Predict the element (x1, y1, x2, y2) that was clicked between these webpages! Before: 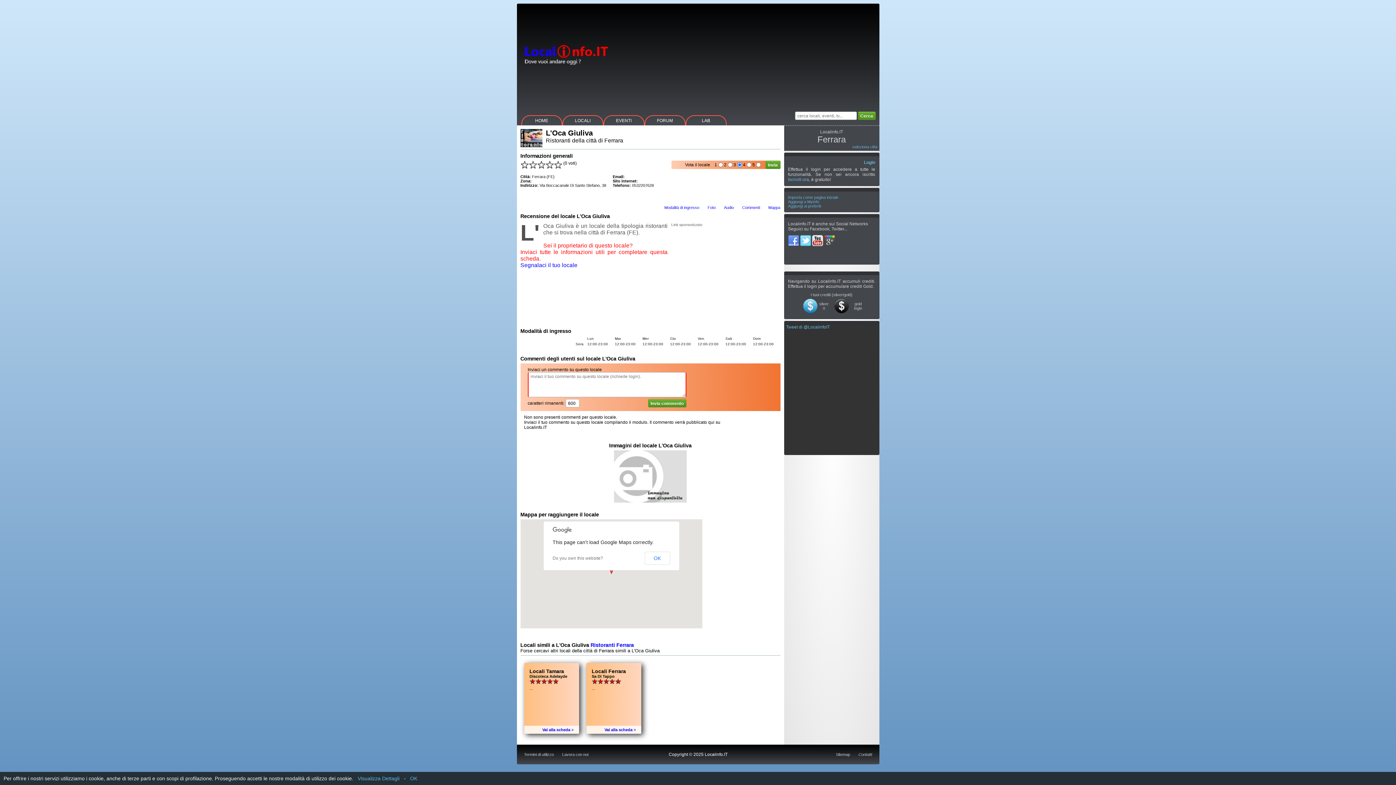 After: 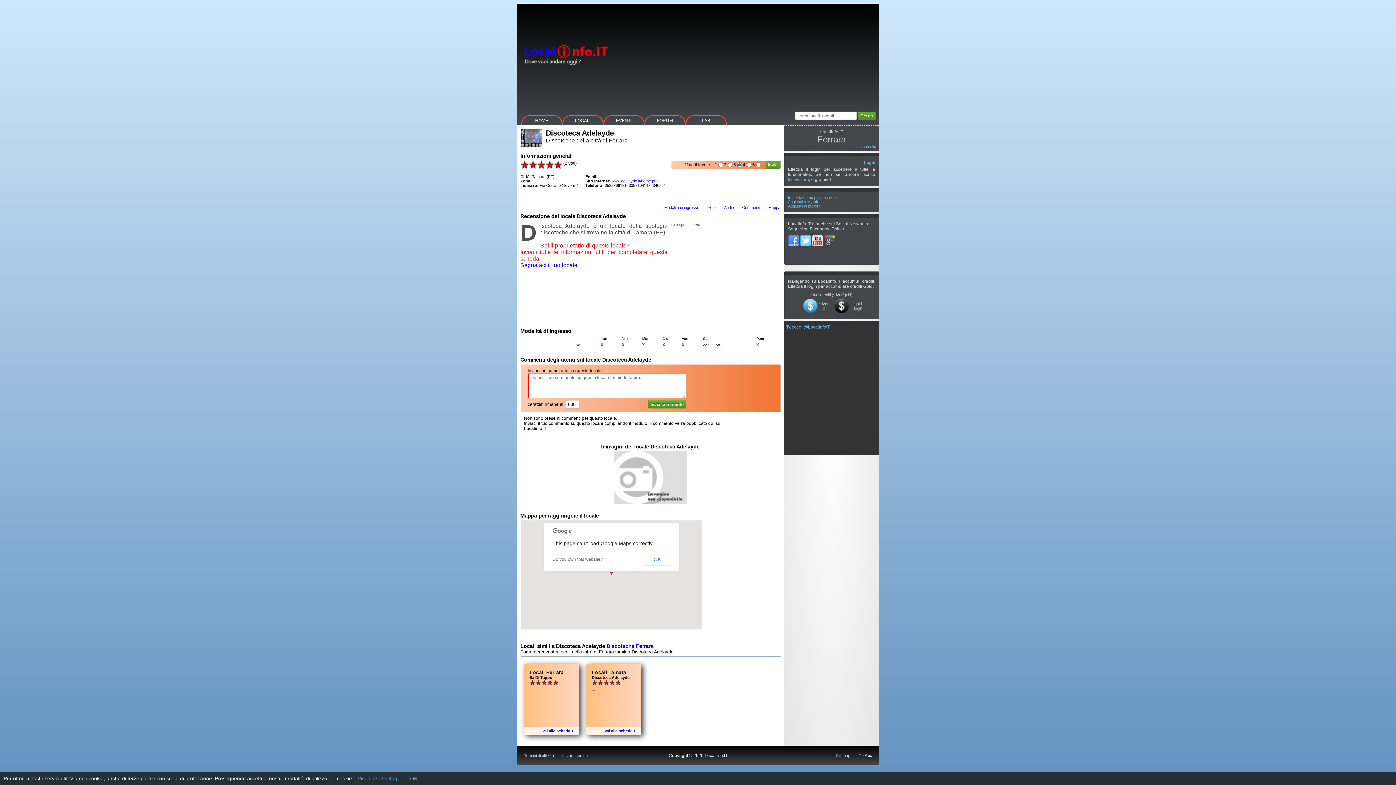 Action: label: Vai alla scheda > bbox: (542, 727, 573, 732)